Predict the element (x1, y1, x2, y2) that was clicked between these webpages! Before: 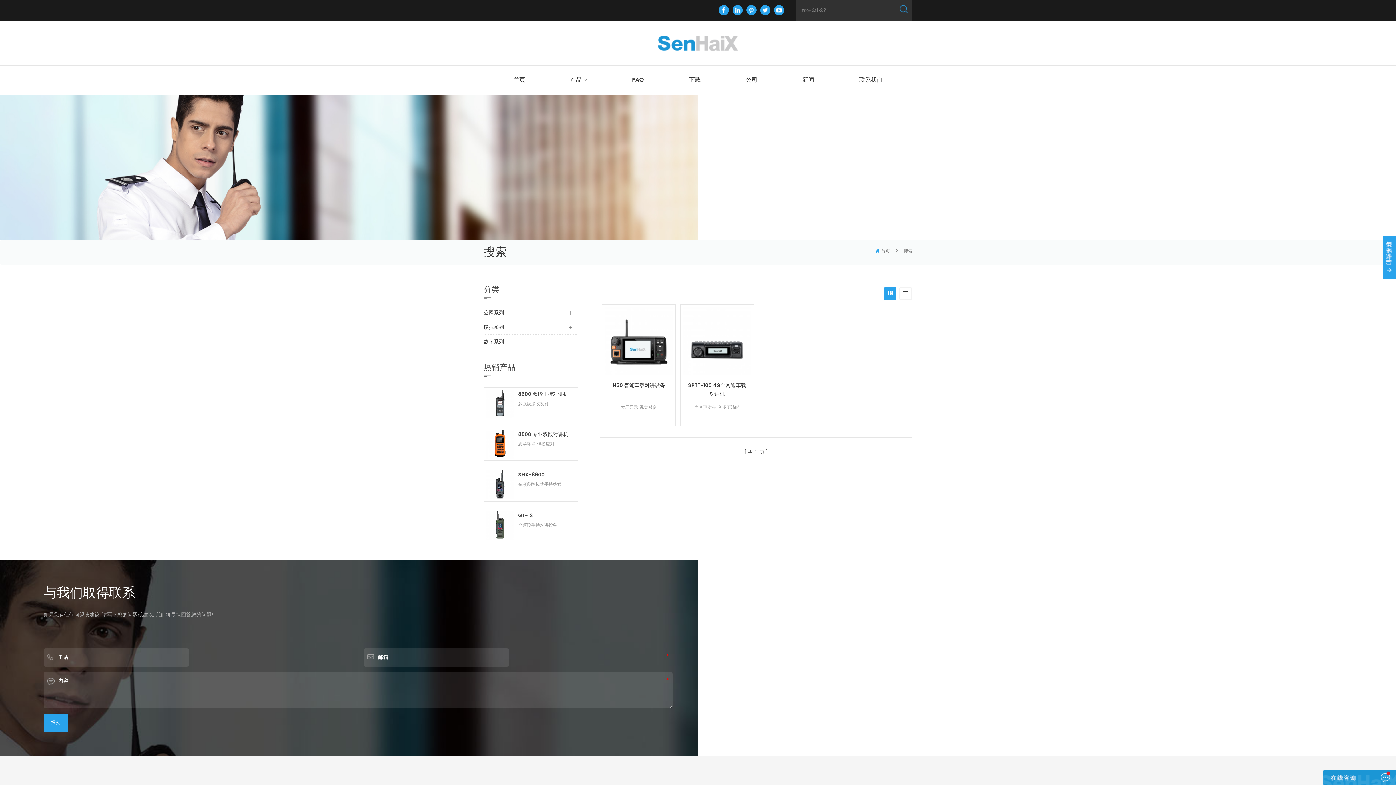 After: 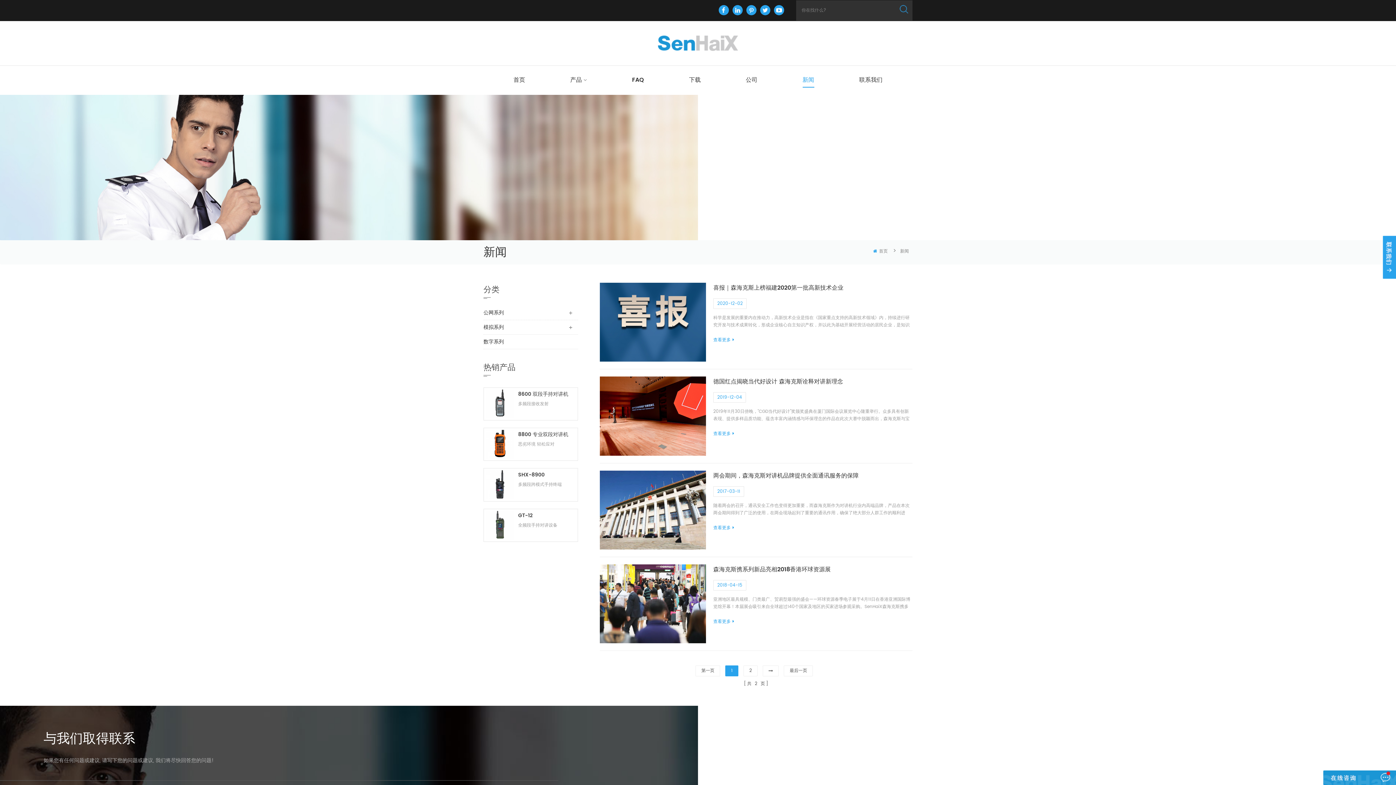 Action: label: 新闻 bbox: (802, 73, 814, 87)